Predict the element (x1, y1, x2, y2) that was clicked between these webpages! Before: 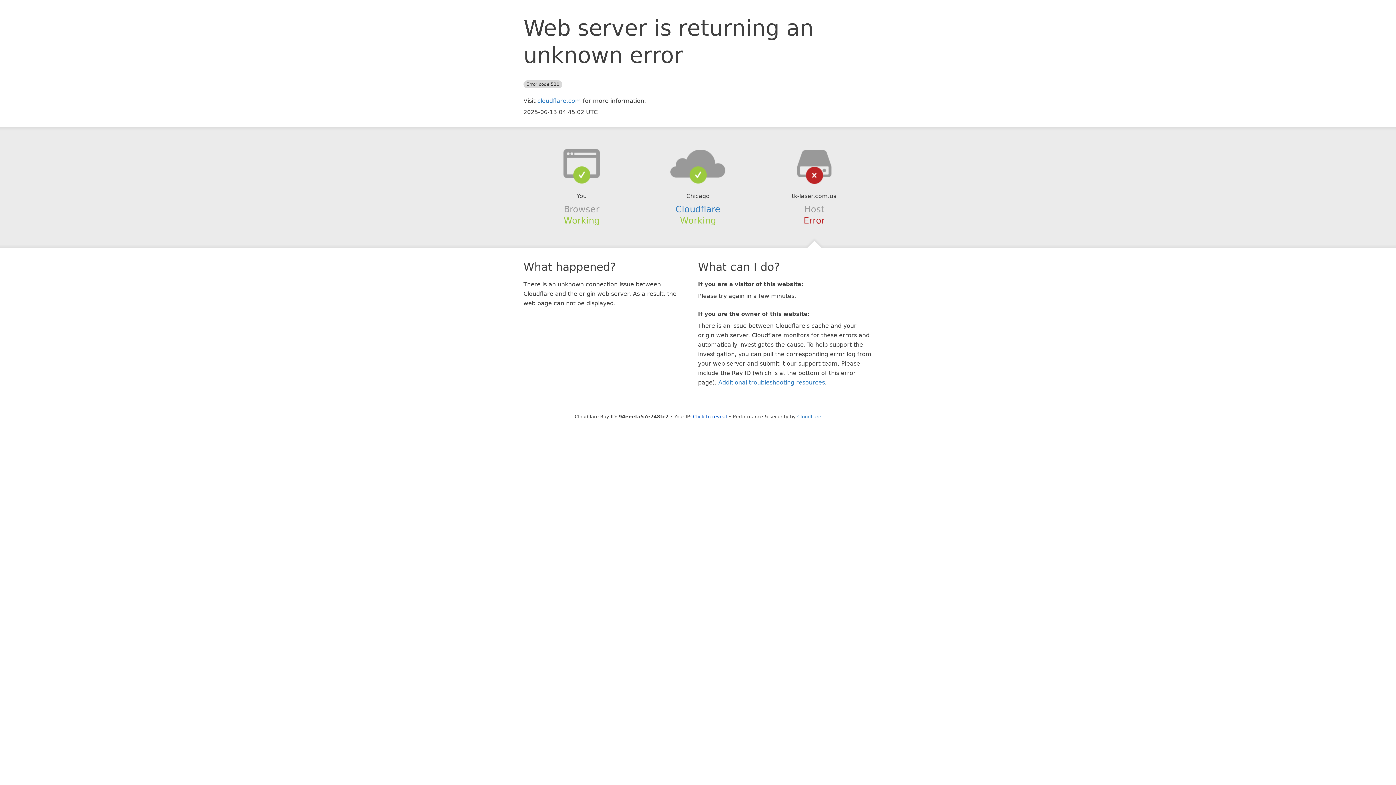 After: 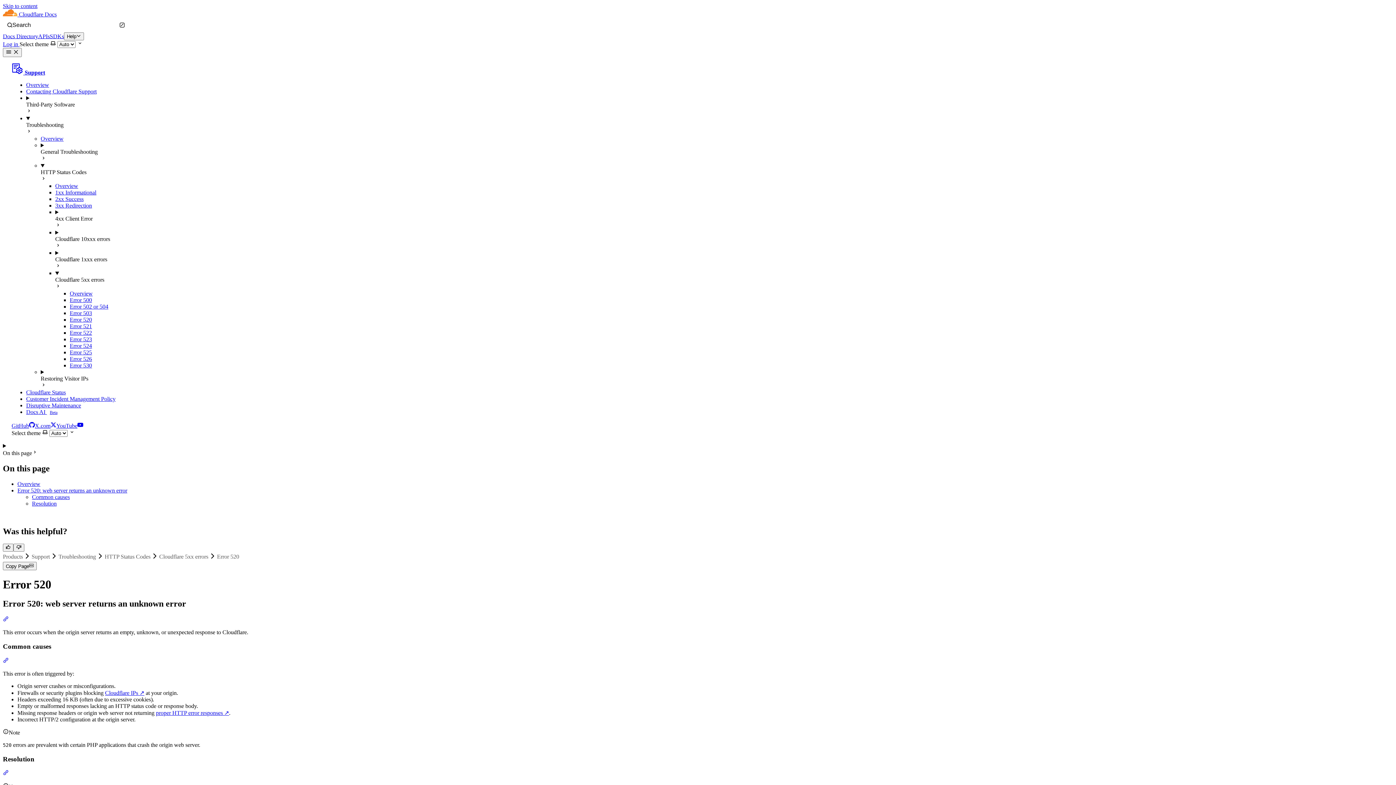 Action: label: Additional troubleshooting resources bbox: (718, 379, 825, 386)